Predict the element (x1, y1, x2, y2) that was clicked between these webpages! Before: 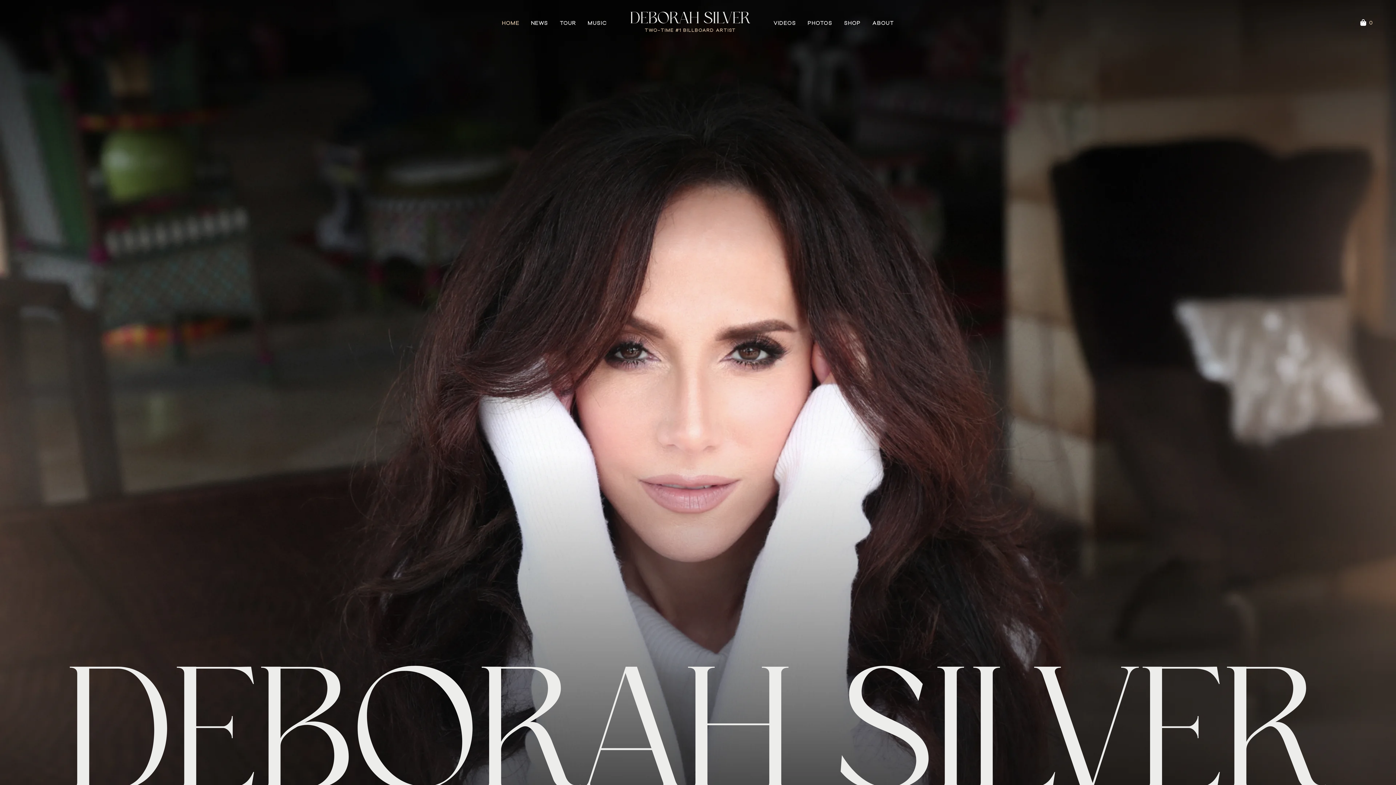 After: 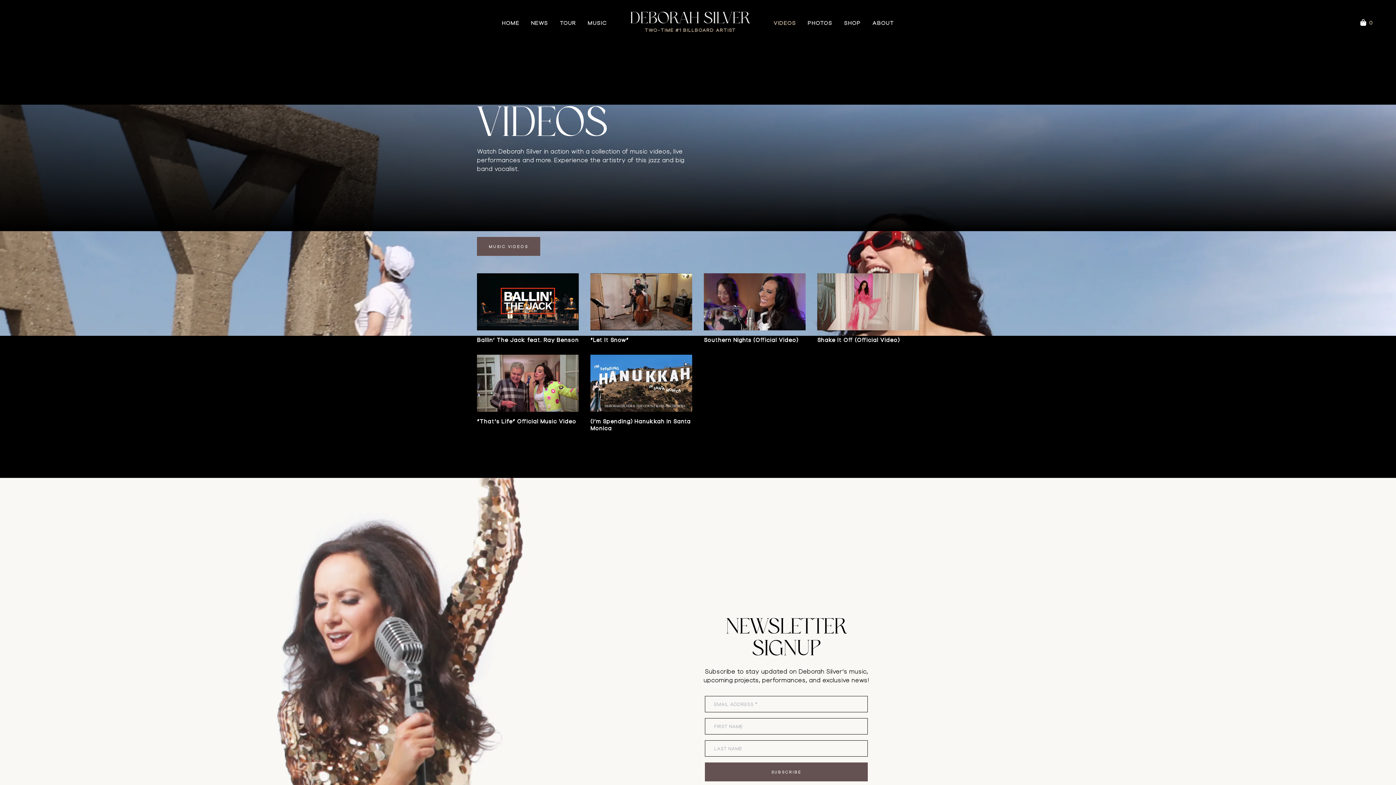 Action: bbox: (773, 18, 796, 27) label: VIDEOS